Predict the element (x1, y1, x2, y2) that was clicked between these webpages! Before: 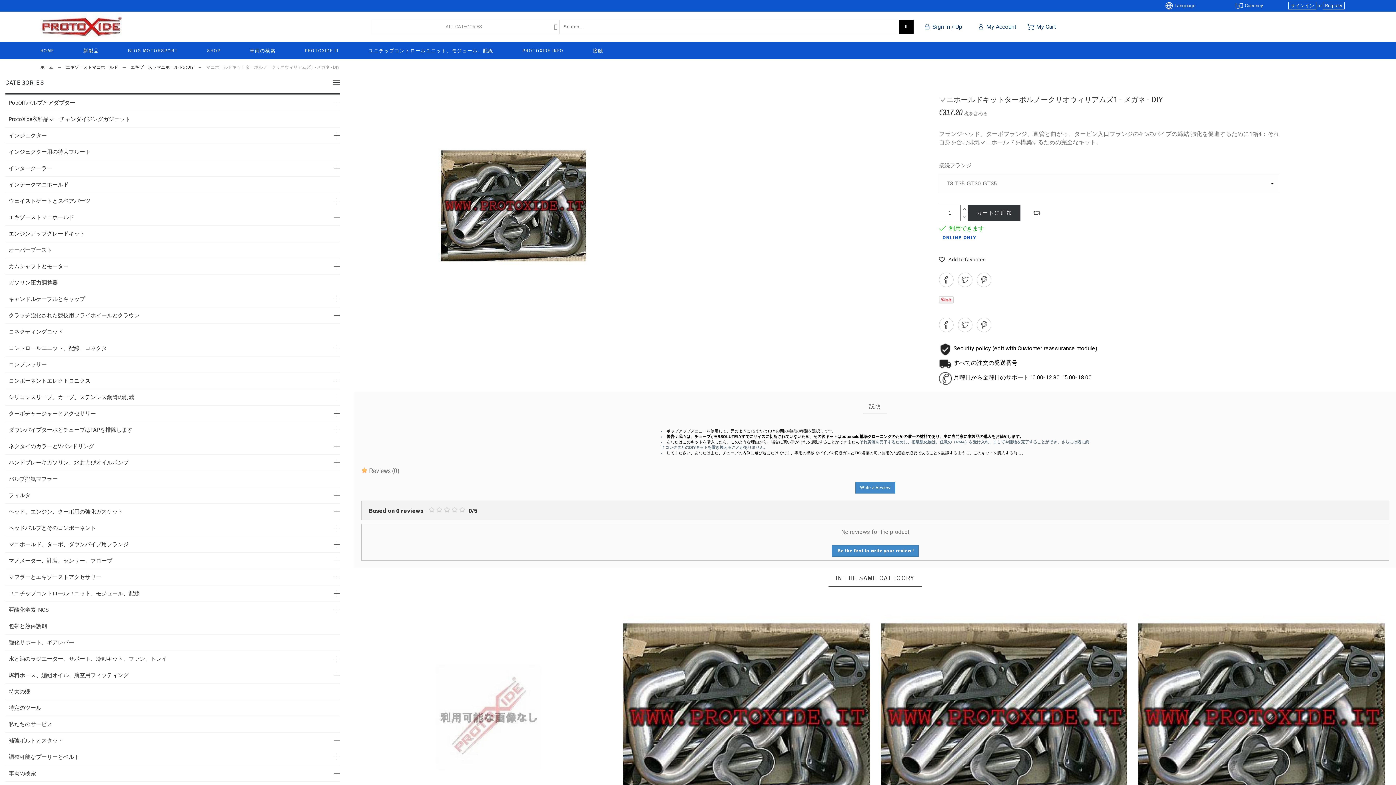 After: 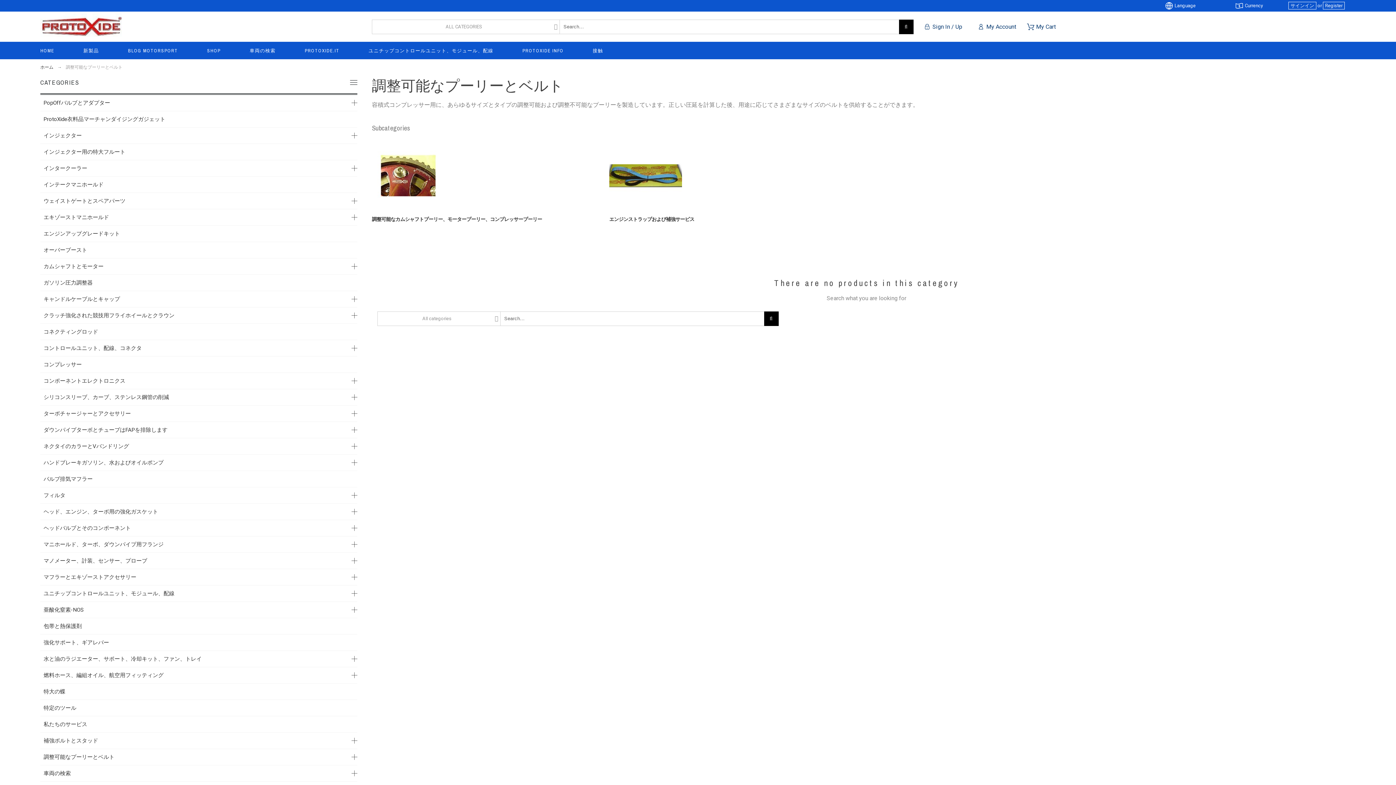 Action: label: 調整可能なプーリーとベルト bbox: (8, 753, 334, 761)